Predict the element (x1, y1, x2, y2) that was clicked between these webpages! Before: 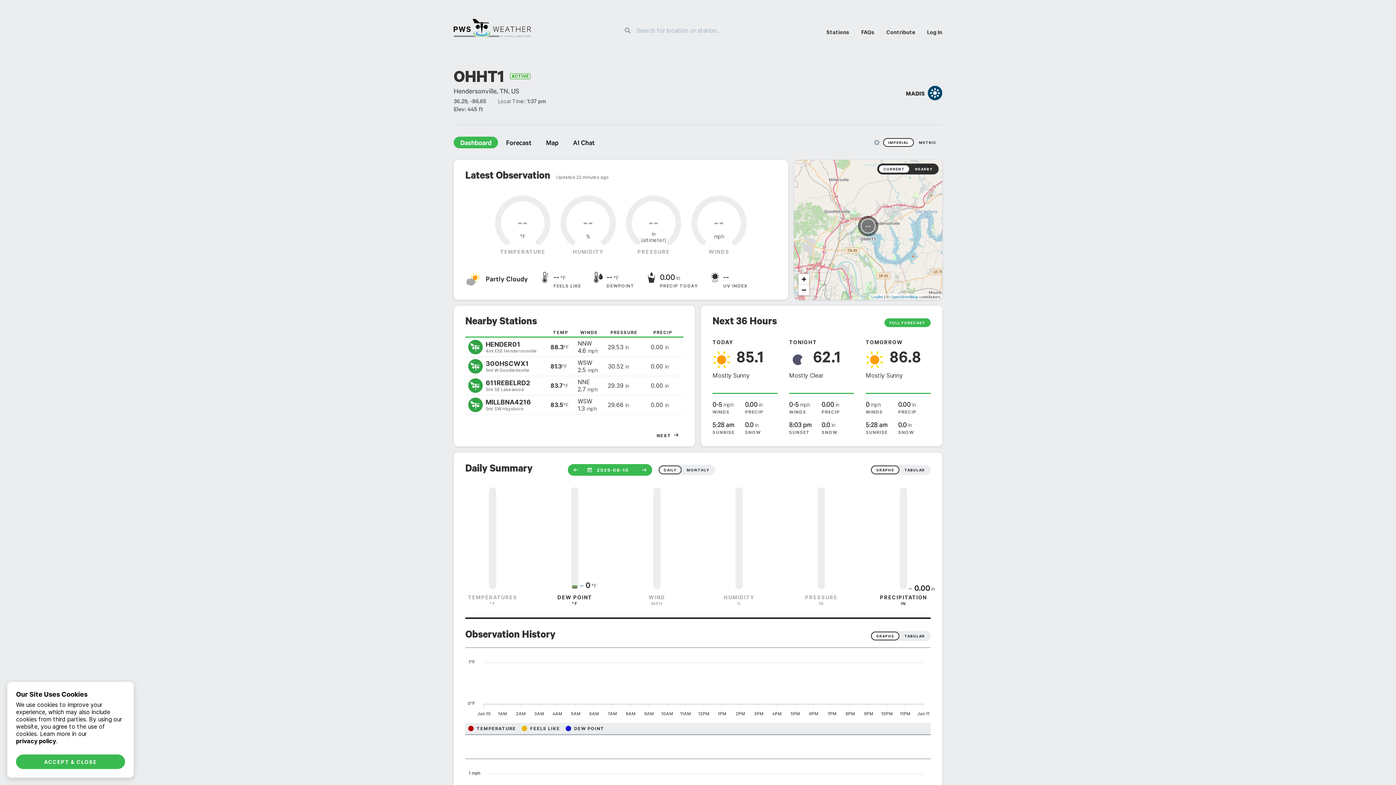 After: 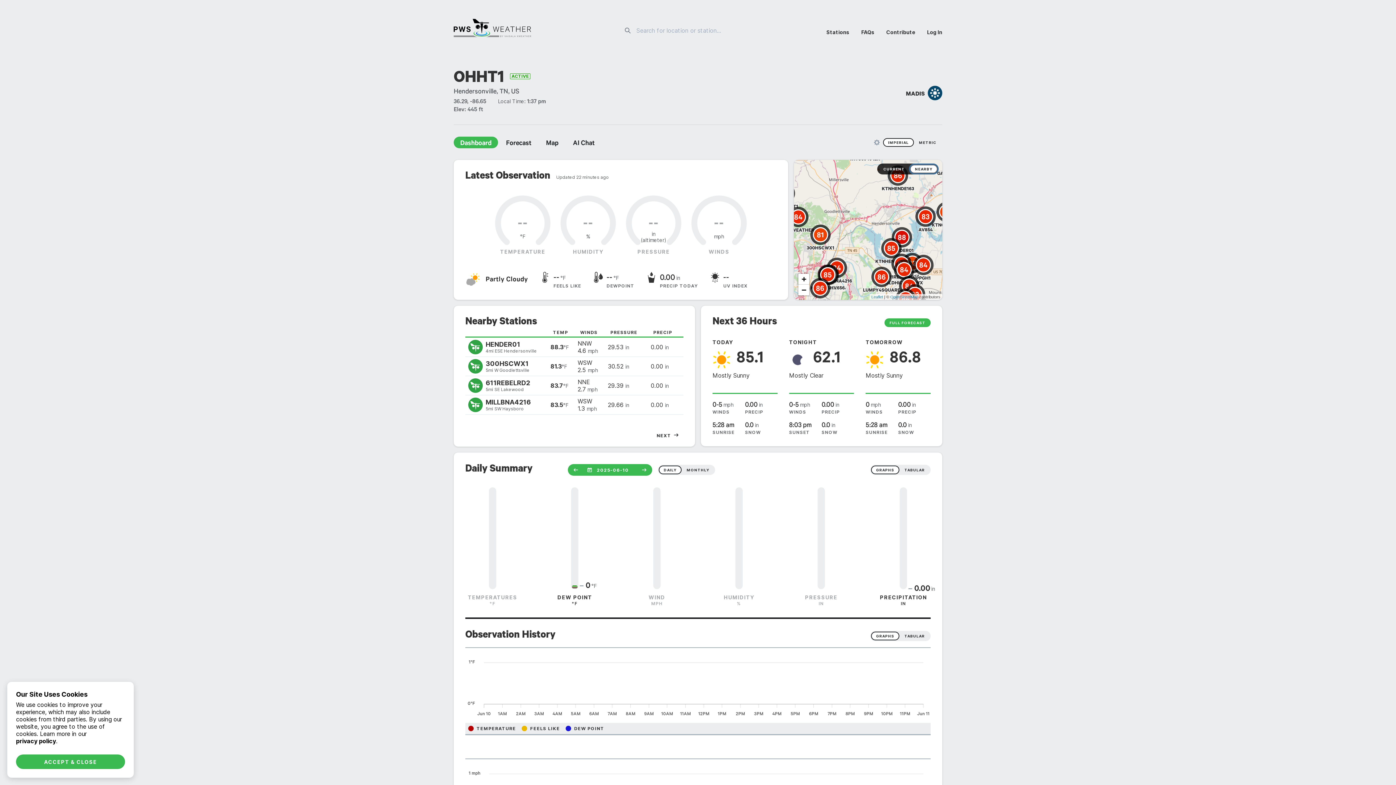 Action: bbox: (910, 164, 937, 173) label: NEARBY